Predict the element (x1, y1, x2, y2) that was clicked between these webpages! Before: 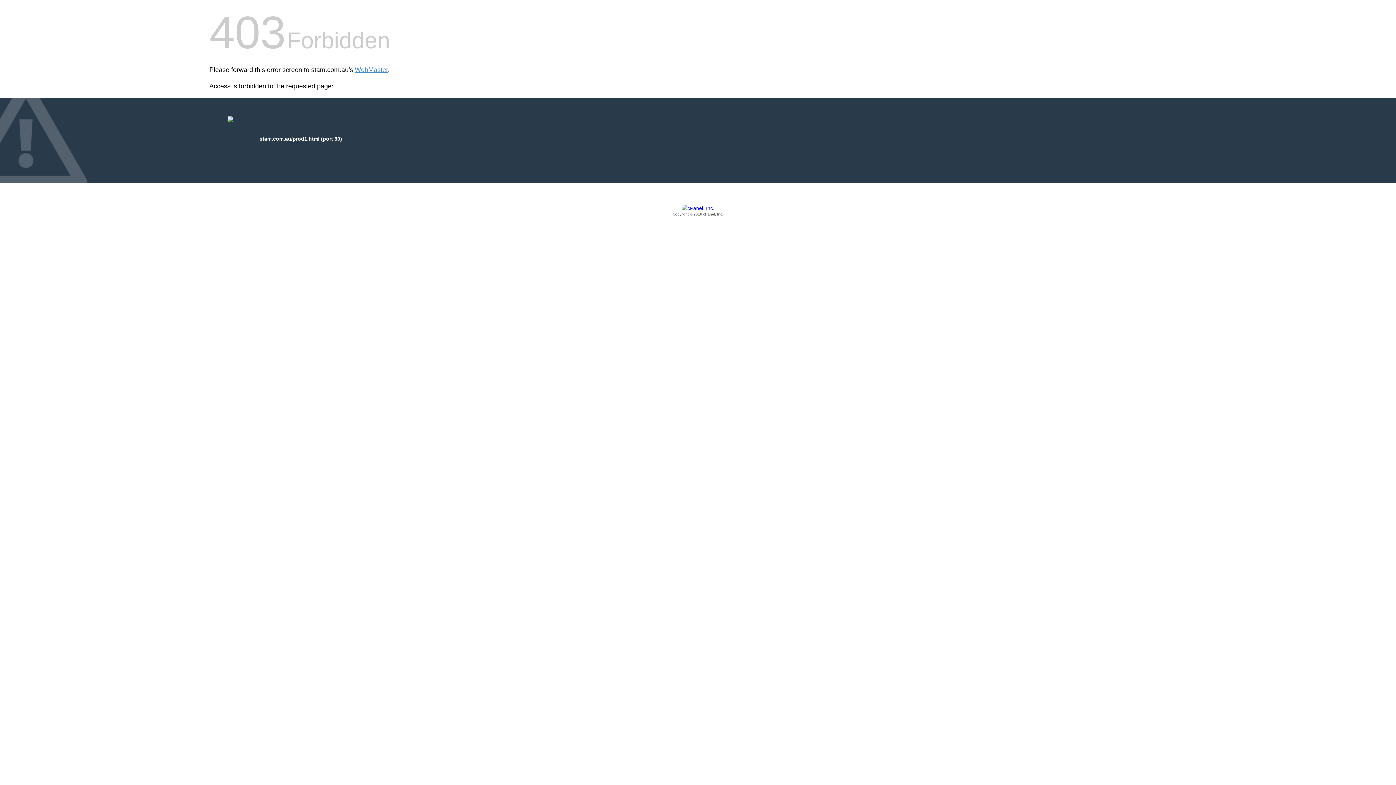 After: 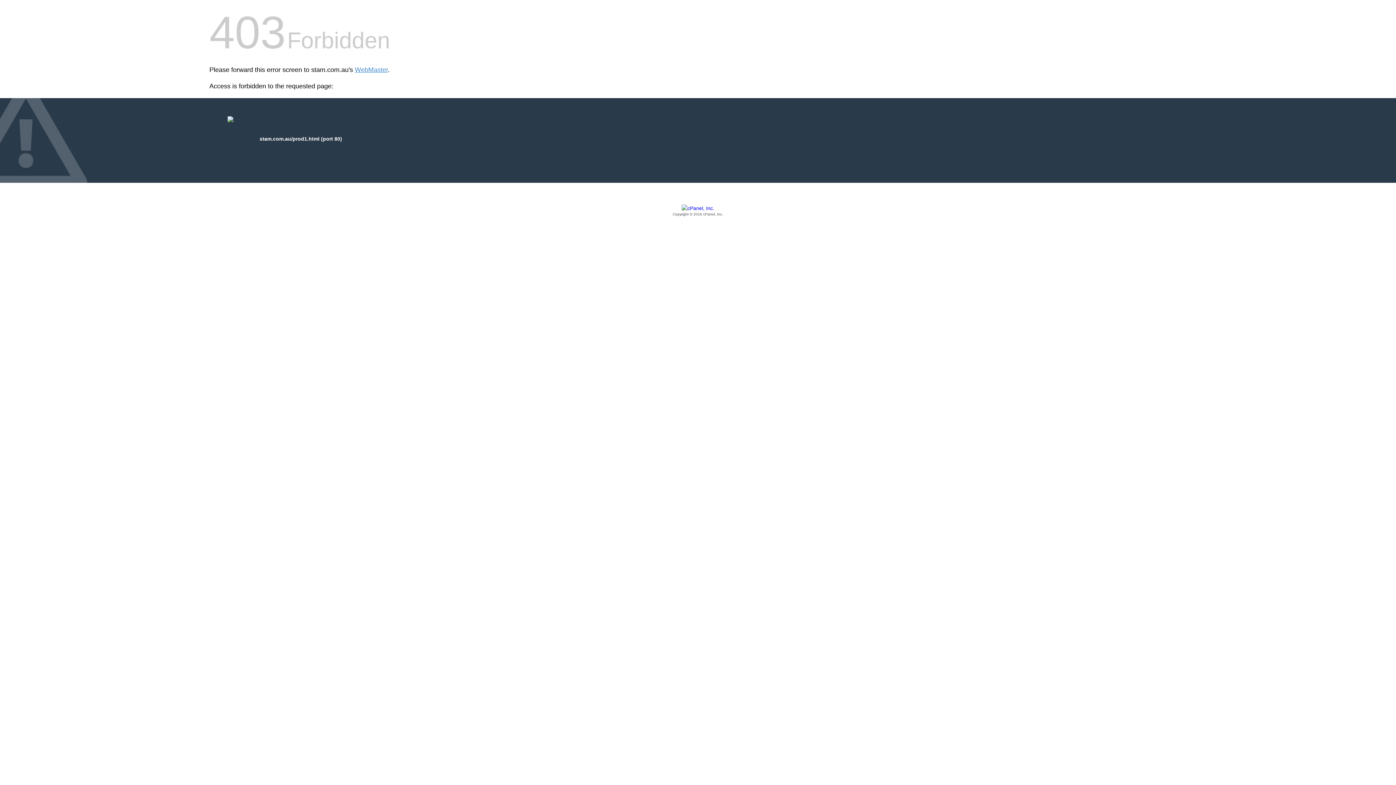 Action: label: Copyright © 2016 cPanel, Inc. bbox: (209, 205, 1186, 217)